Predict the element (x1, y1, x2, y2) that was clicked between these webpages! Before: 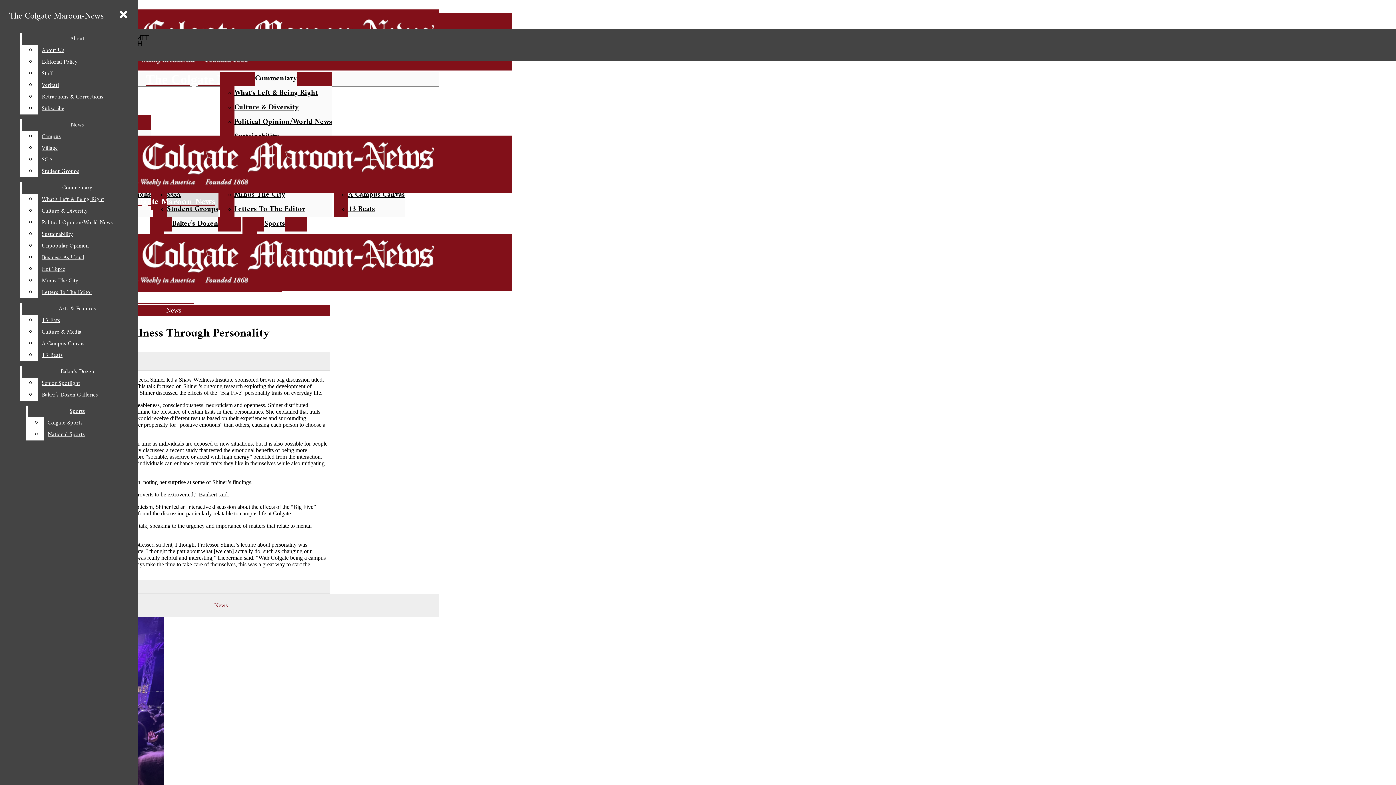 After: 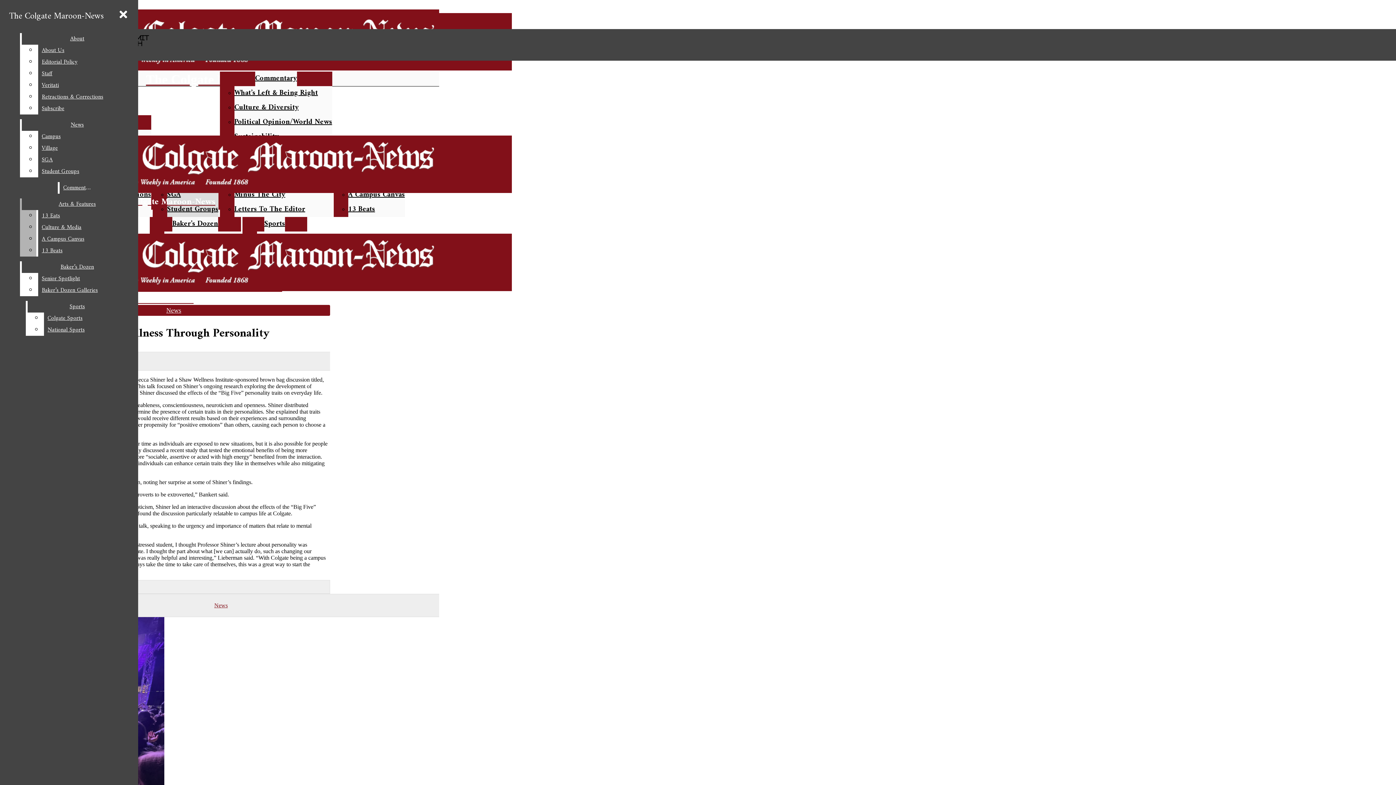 Action: label: Culture & Diversity bbox: (38, 205, 132, 217)